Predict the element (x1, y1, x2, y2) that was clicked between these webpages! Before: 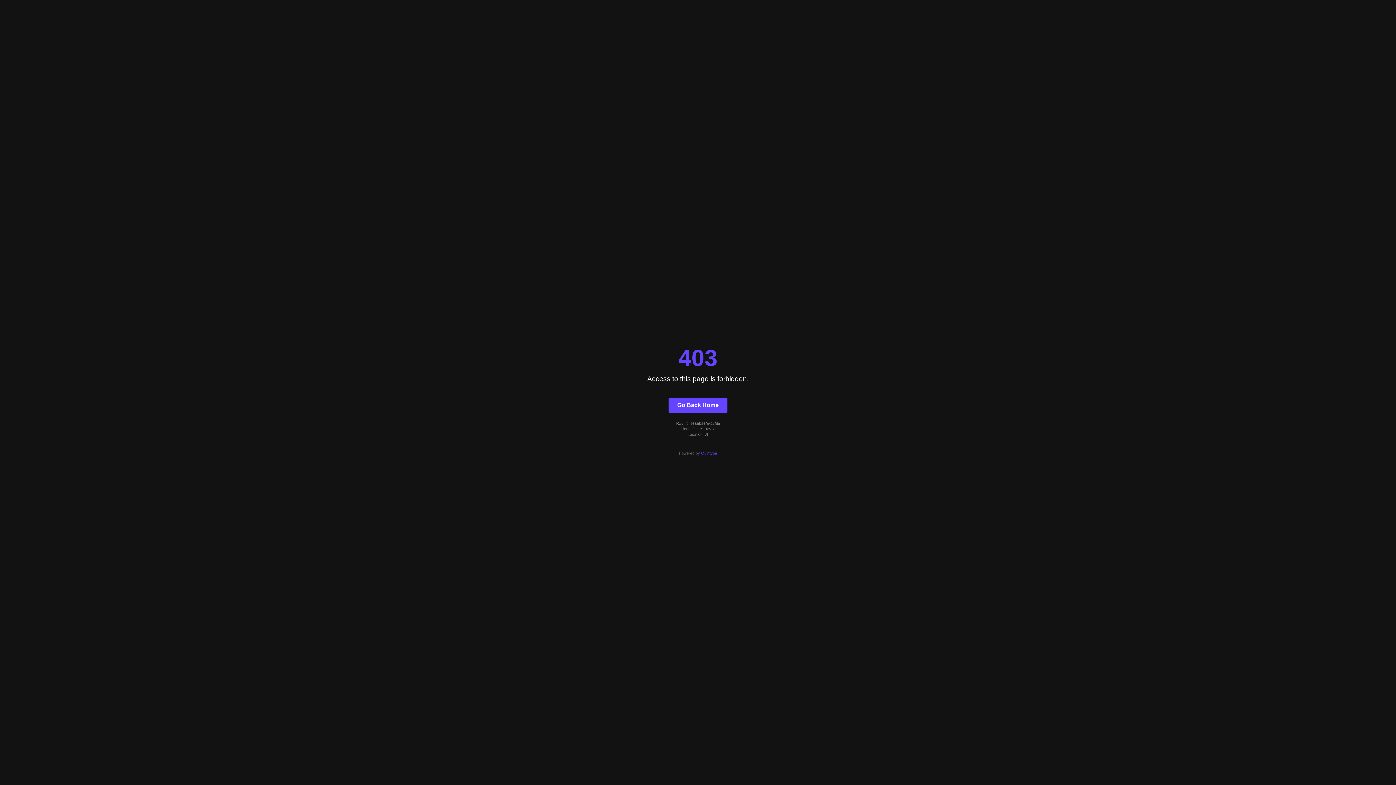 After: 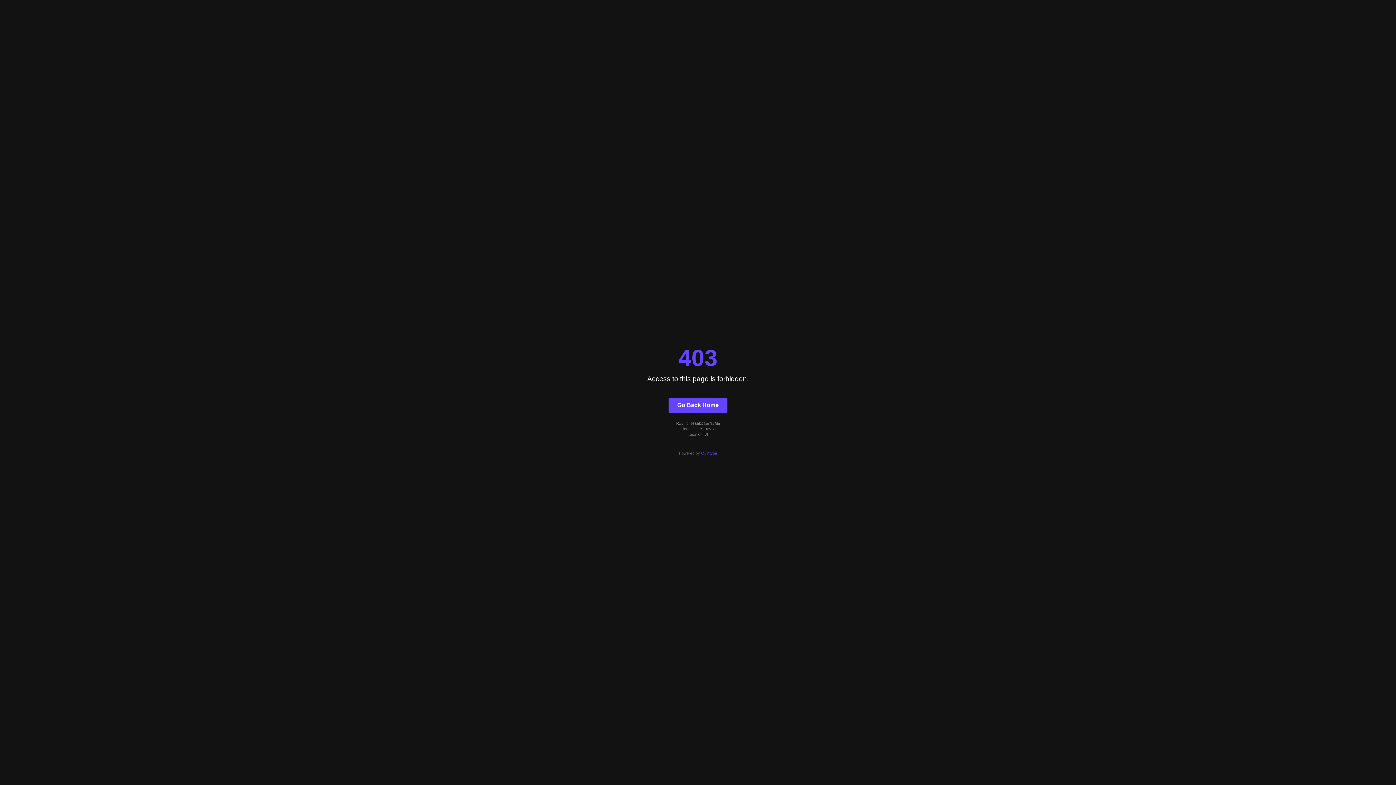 Action: bbox: (668, 397, 727, 412) label: Go Back Home